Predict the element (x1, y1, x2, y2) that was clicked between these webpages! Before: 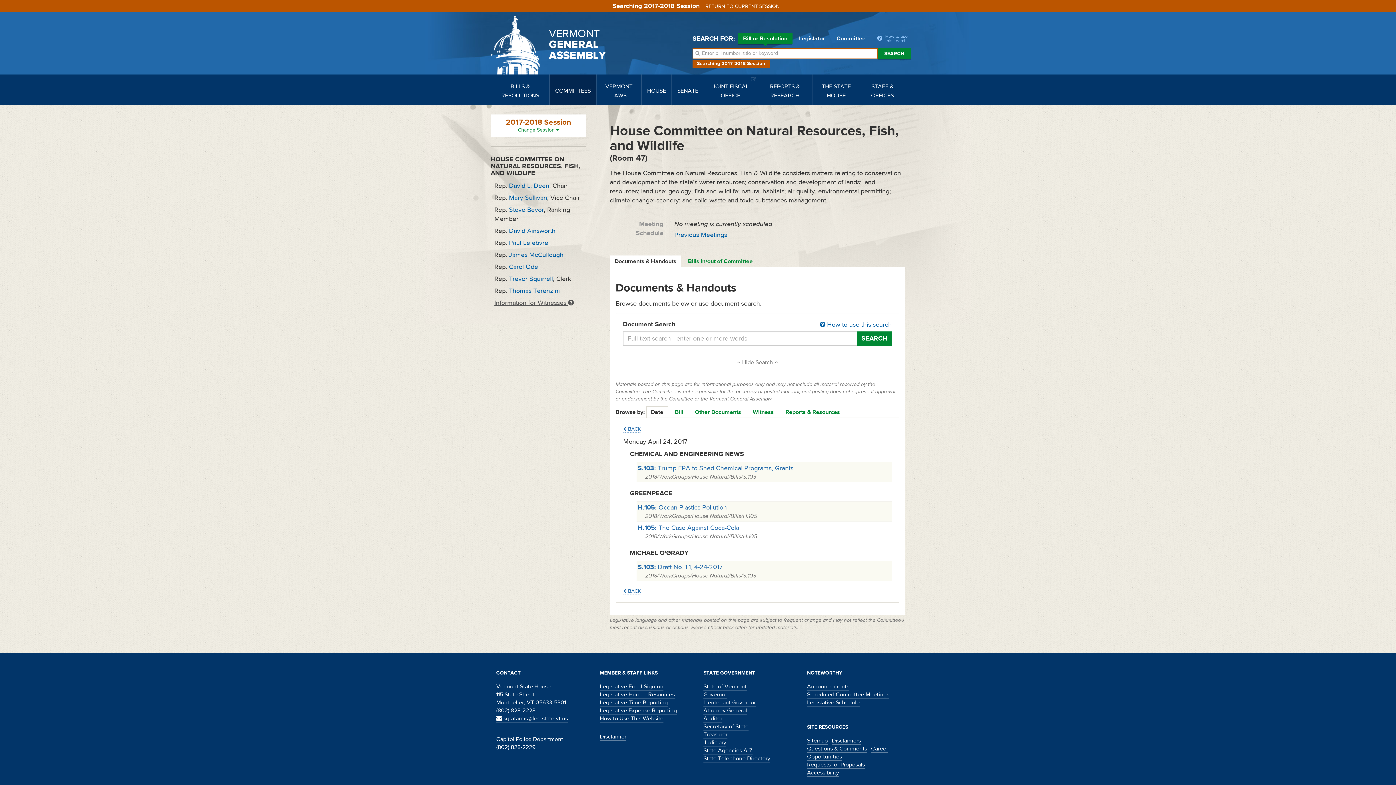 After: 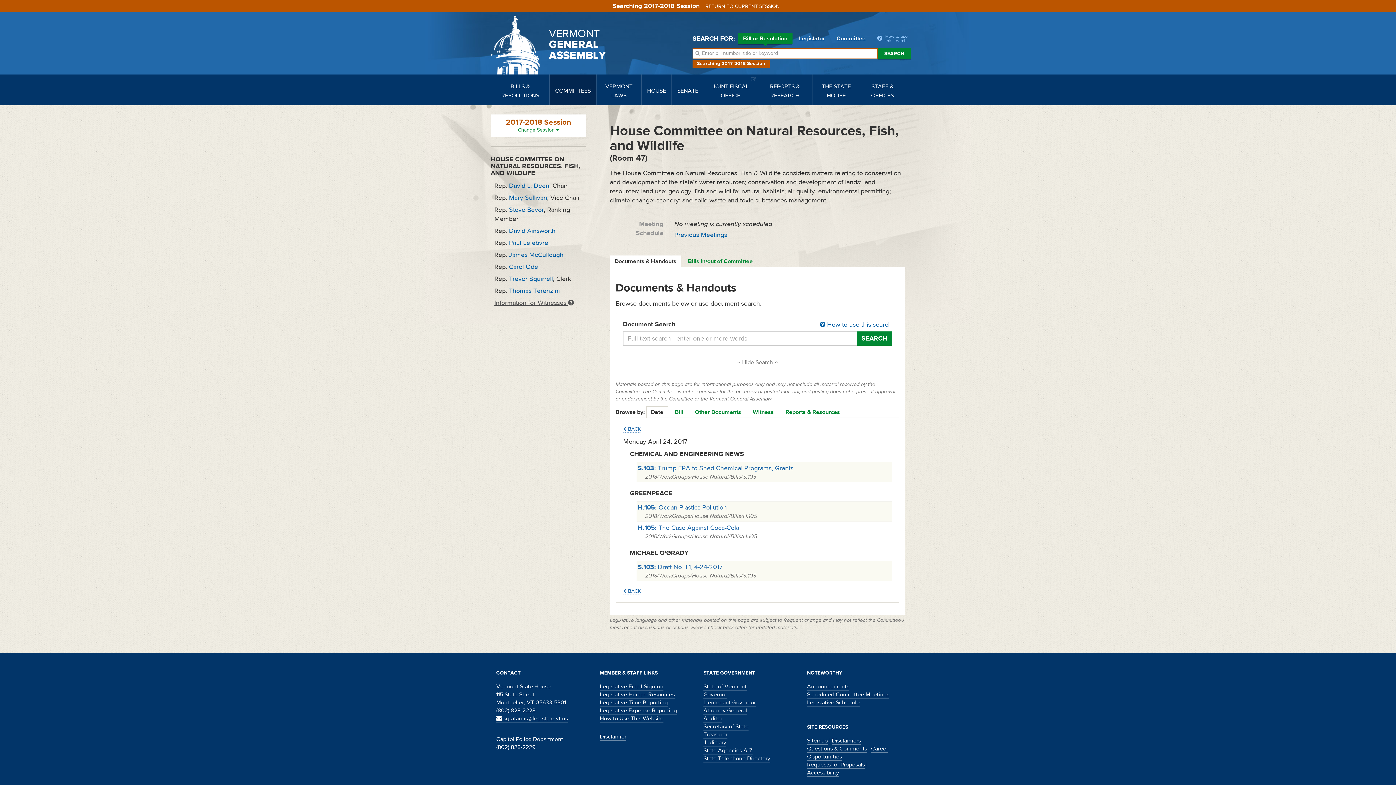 Action: bbox: (703, 731, 727, 738) label: Treasurer